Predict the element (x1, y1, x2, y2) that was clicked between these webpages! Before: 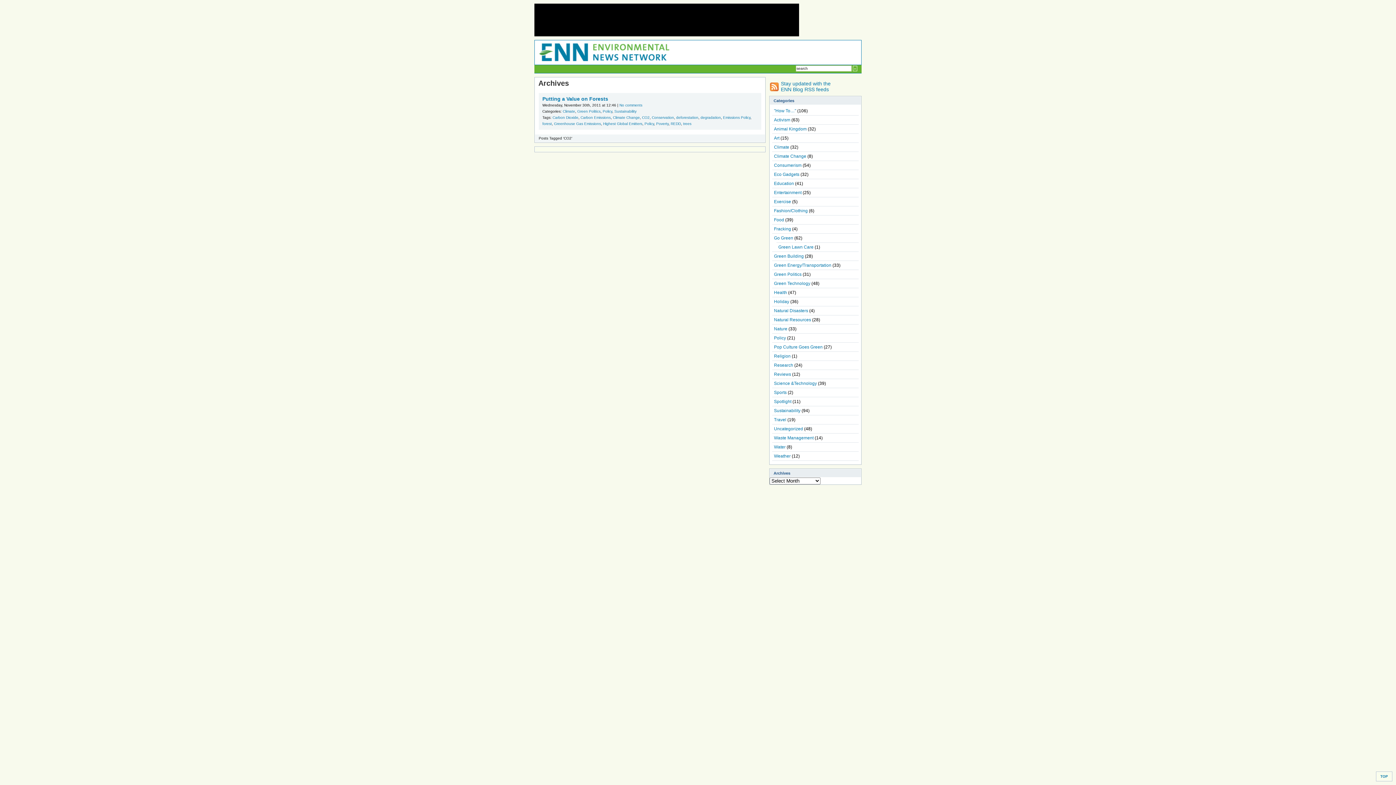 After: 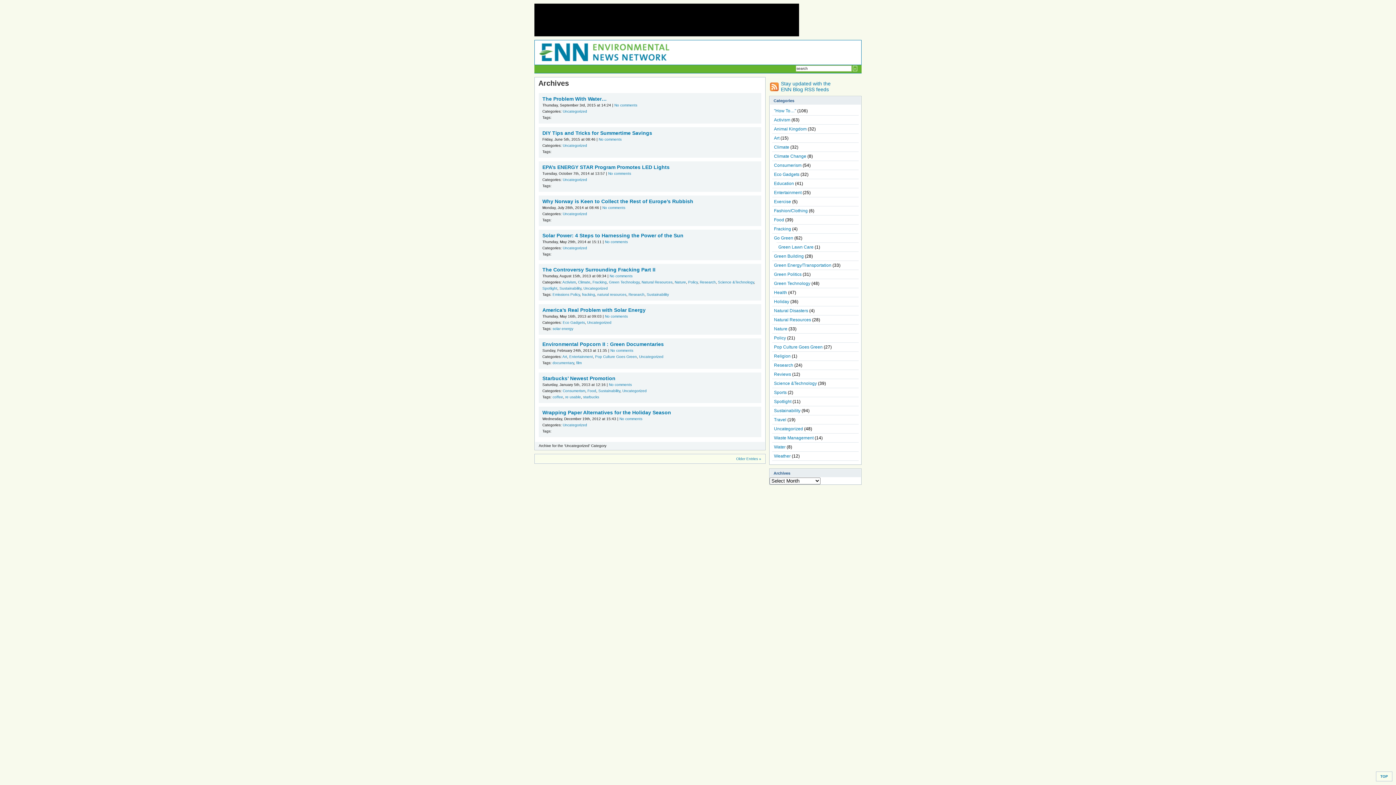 Action: bbox: (774, 426, 803, 431) label: Uncategorized